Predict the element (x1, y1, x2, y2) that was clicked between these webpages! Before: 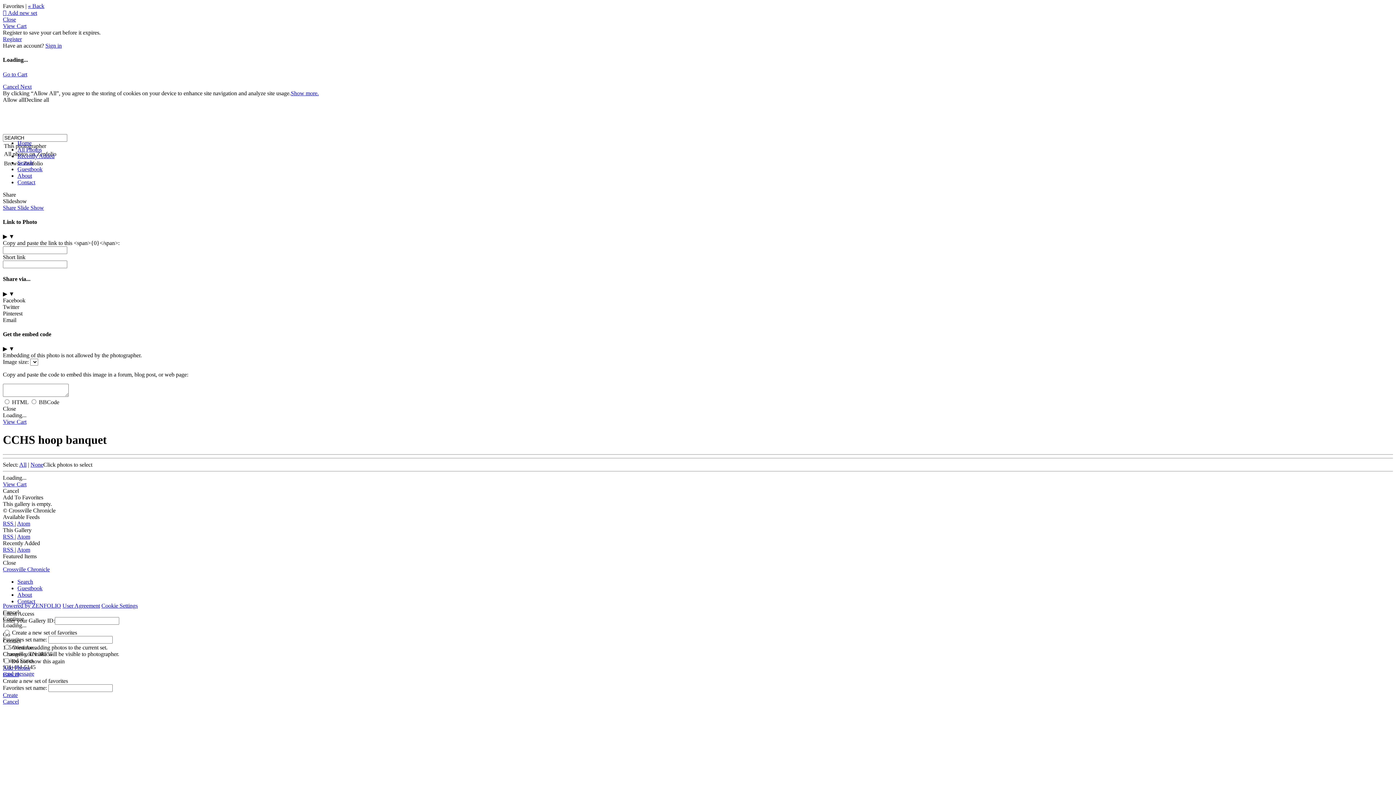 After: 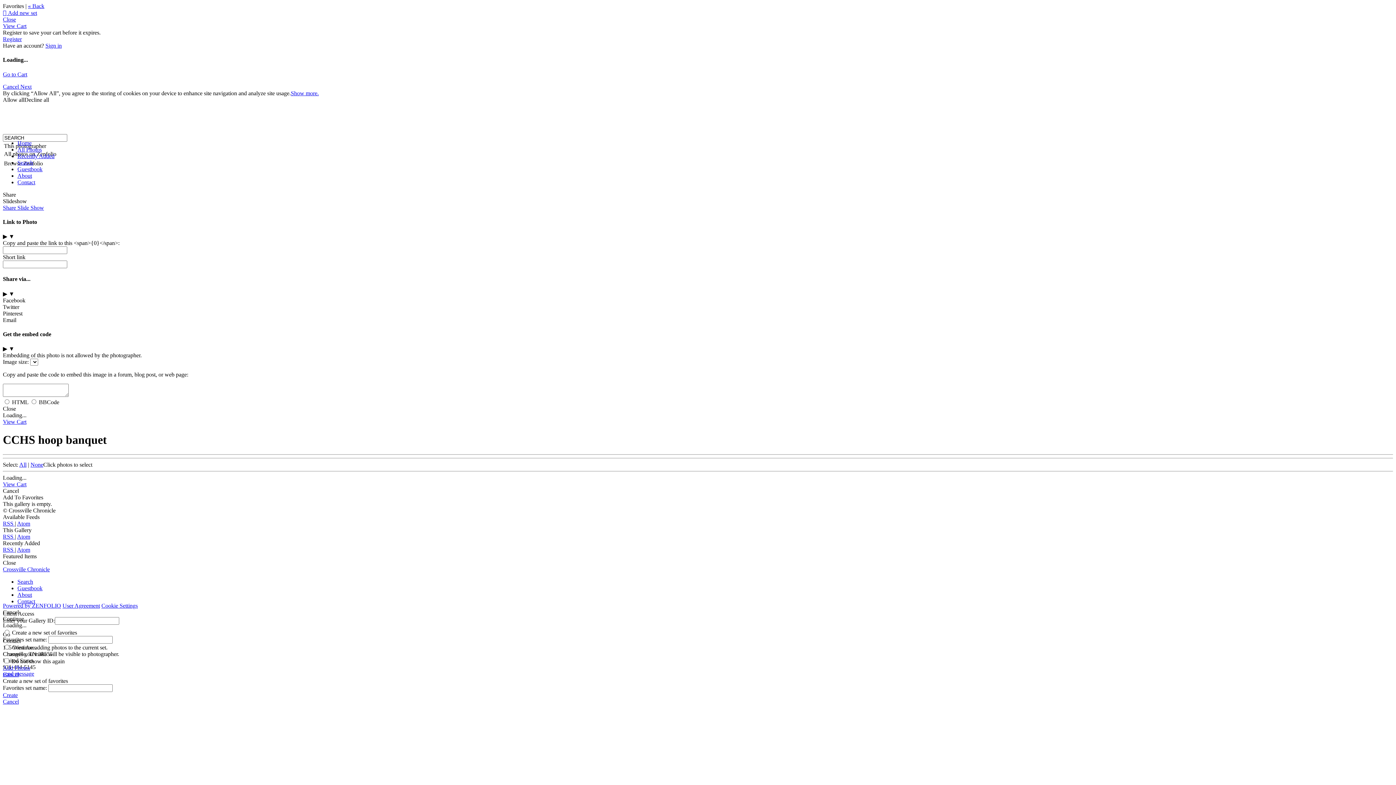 Action: label: Cancel  bbox: (2, 83, 20, 89)